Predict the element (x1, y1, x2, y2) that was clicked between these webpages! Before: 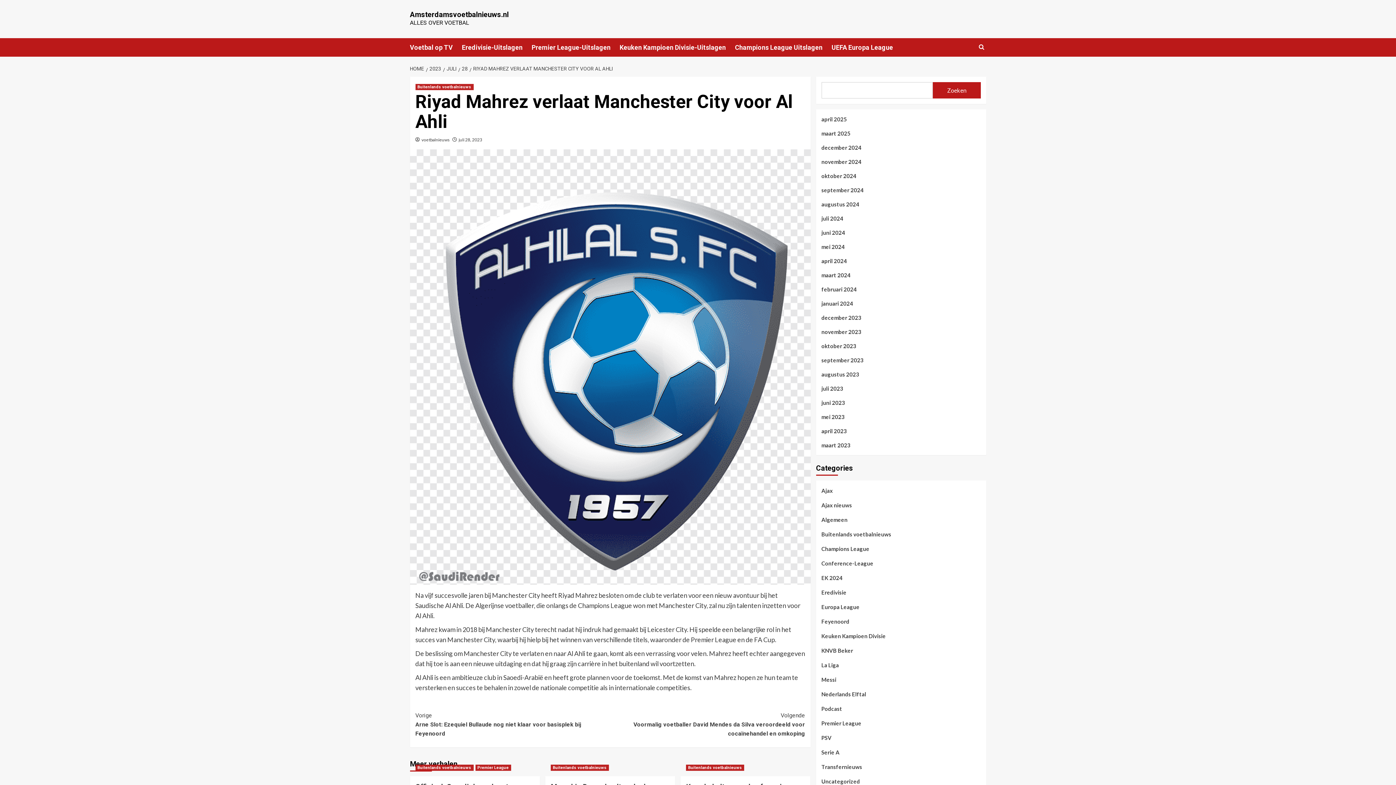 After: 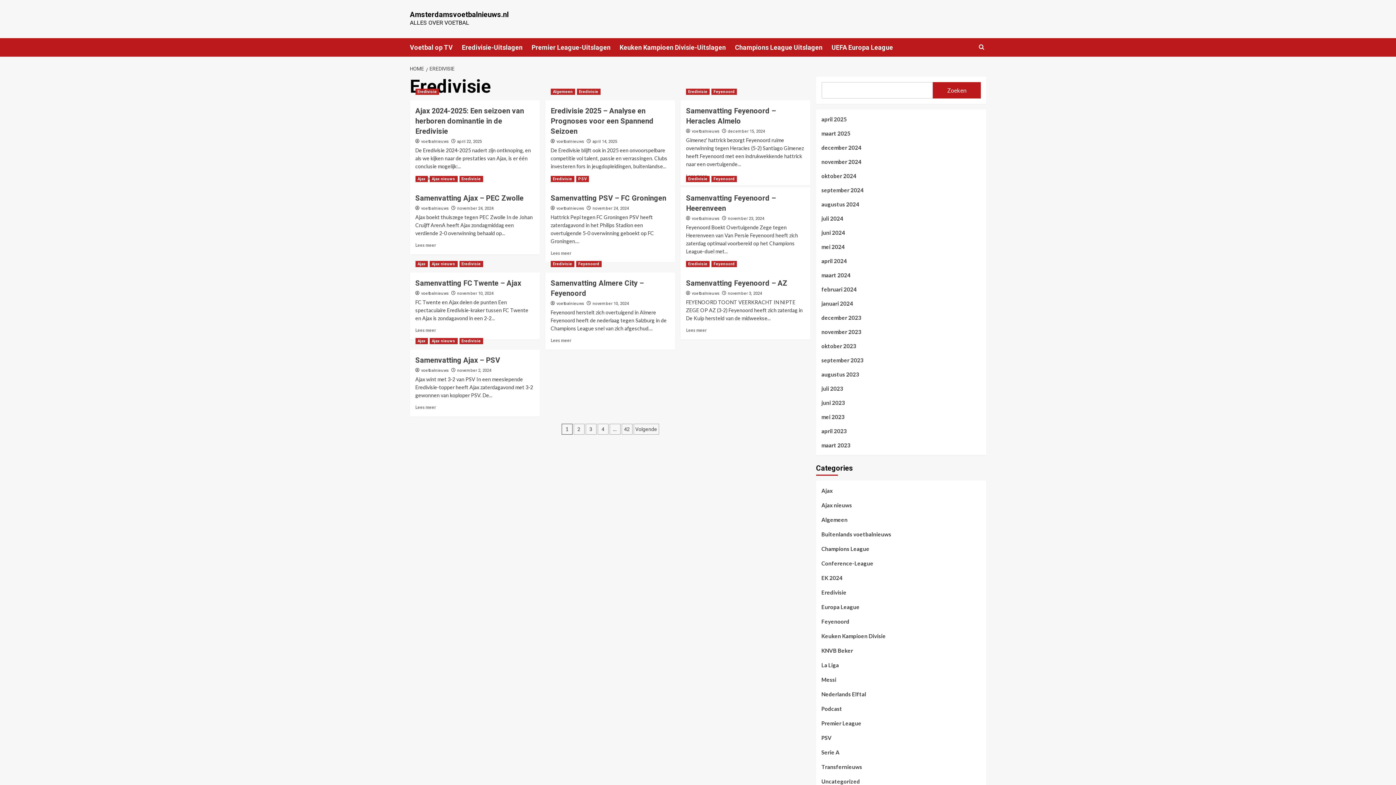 Action: bbox: (821, 588, 846, 602) label: Eredivisie